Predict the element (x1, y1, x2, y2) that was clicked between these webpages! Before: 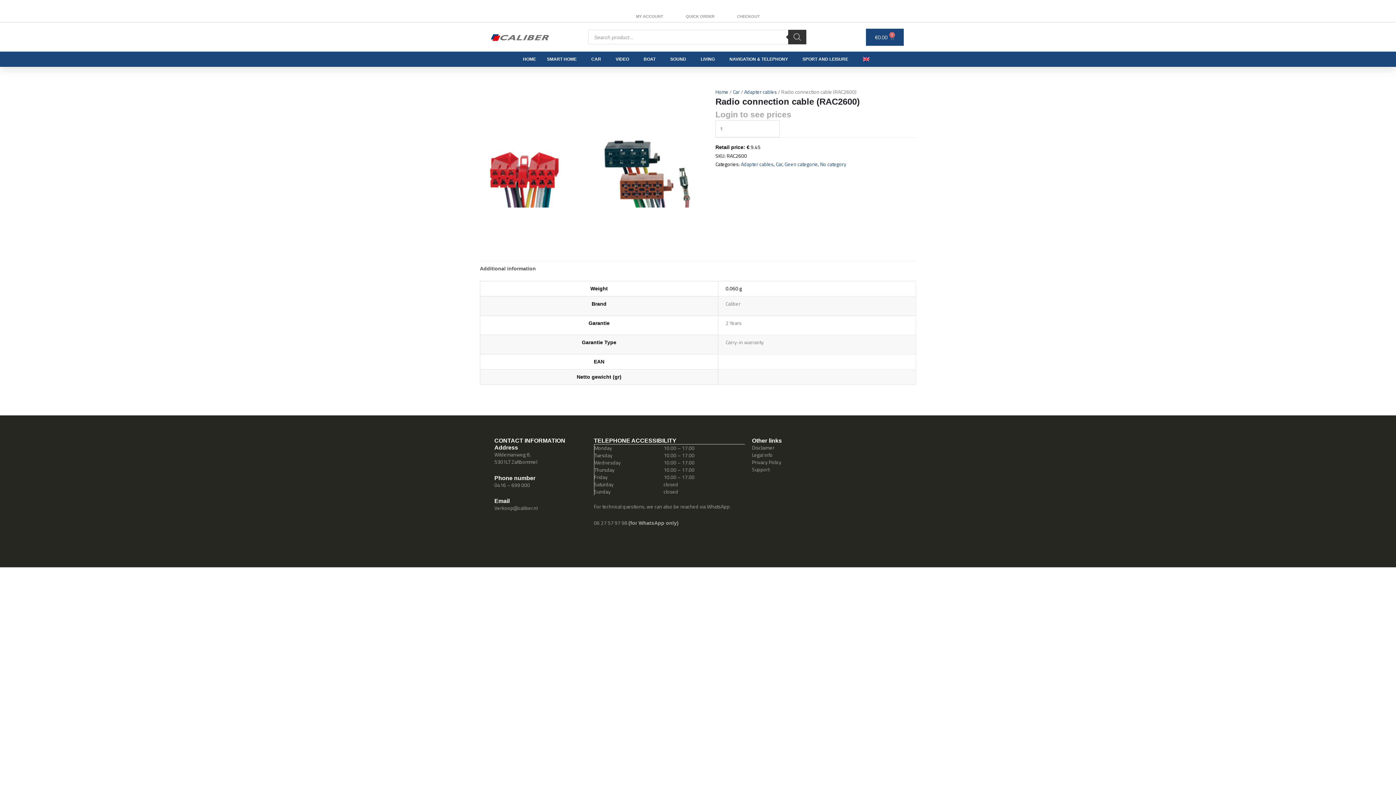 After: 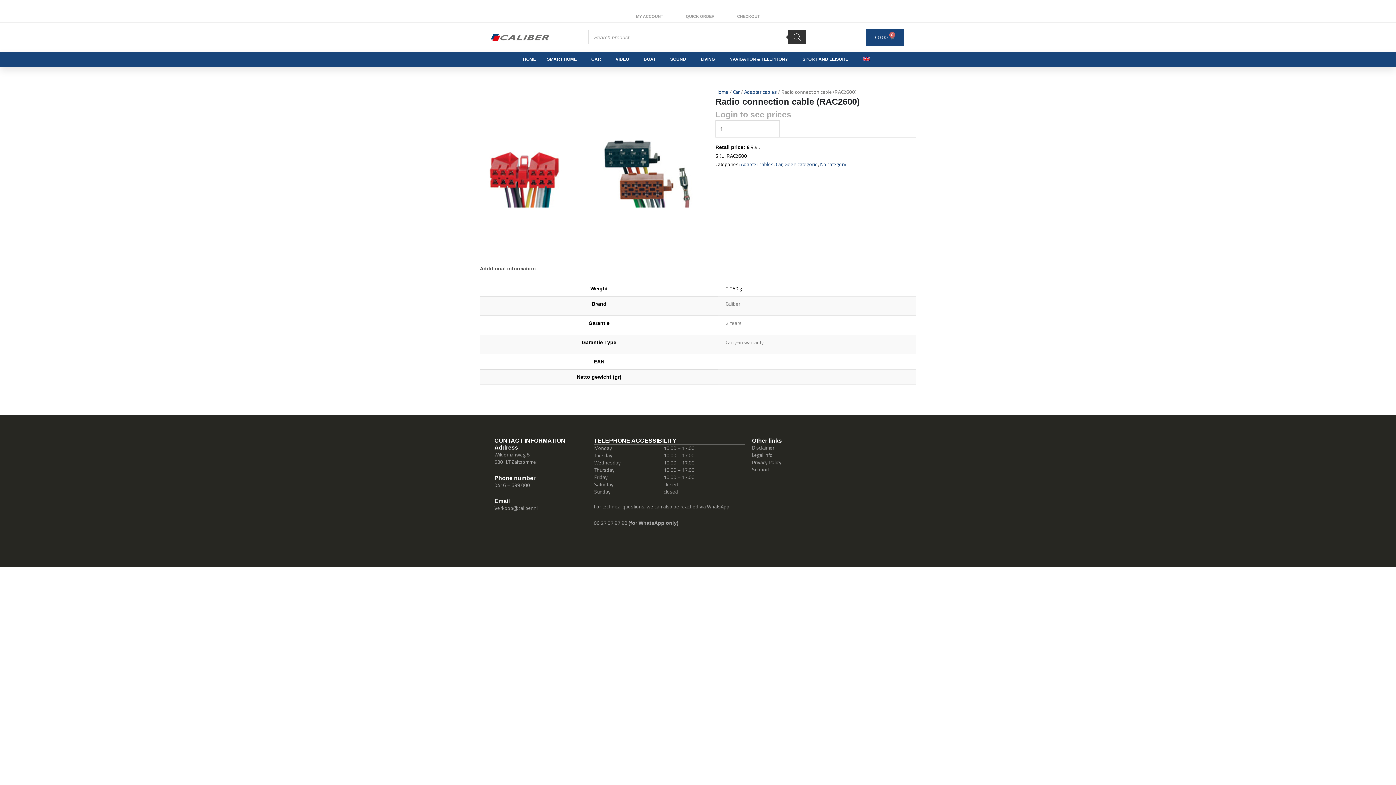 Action: bbox: (857, 51, 878, 66)